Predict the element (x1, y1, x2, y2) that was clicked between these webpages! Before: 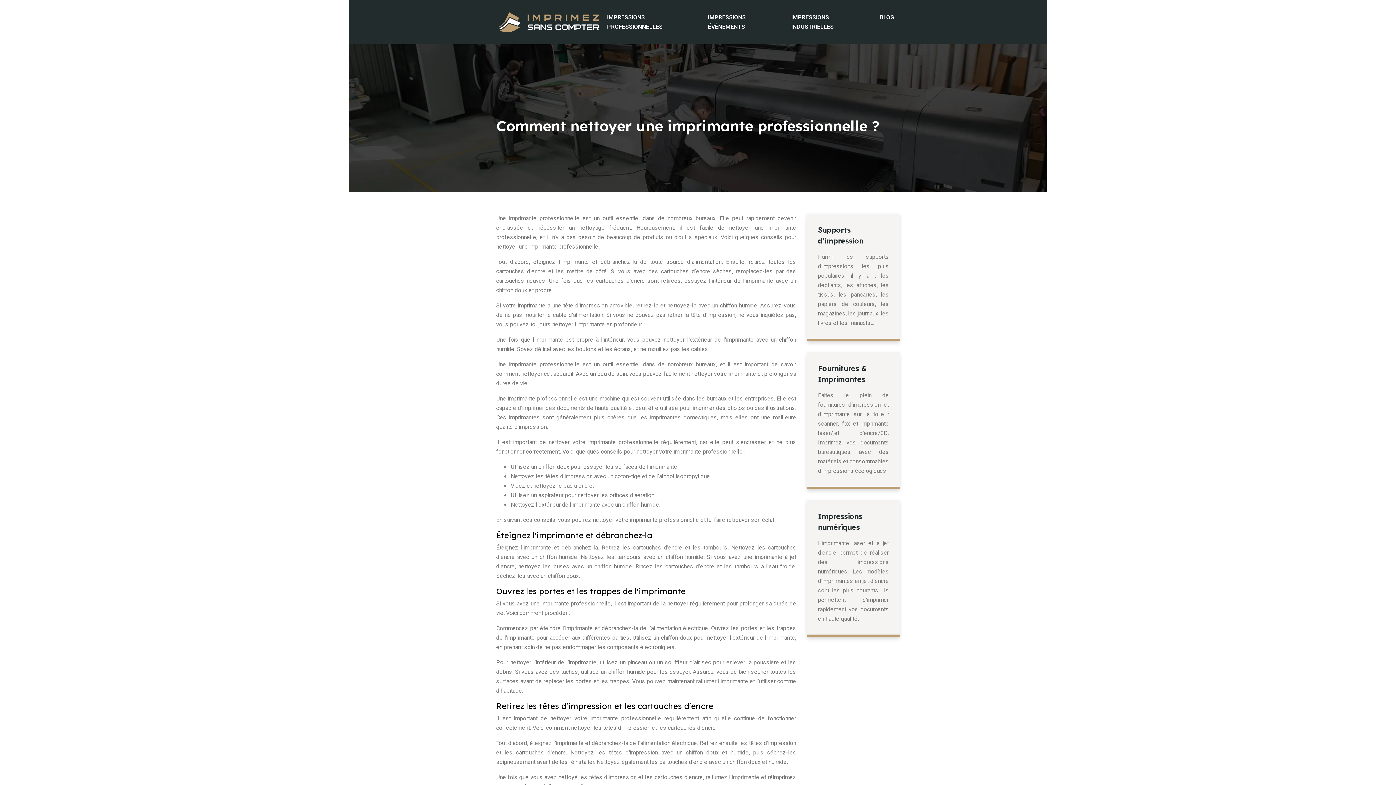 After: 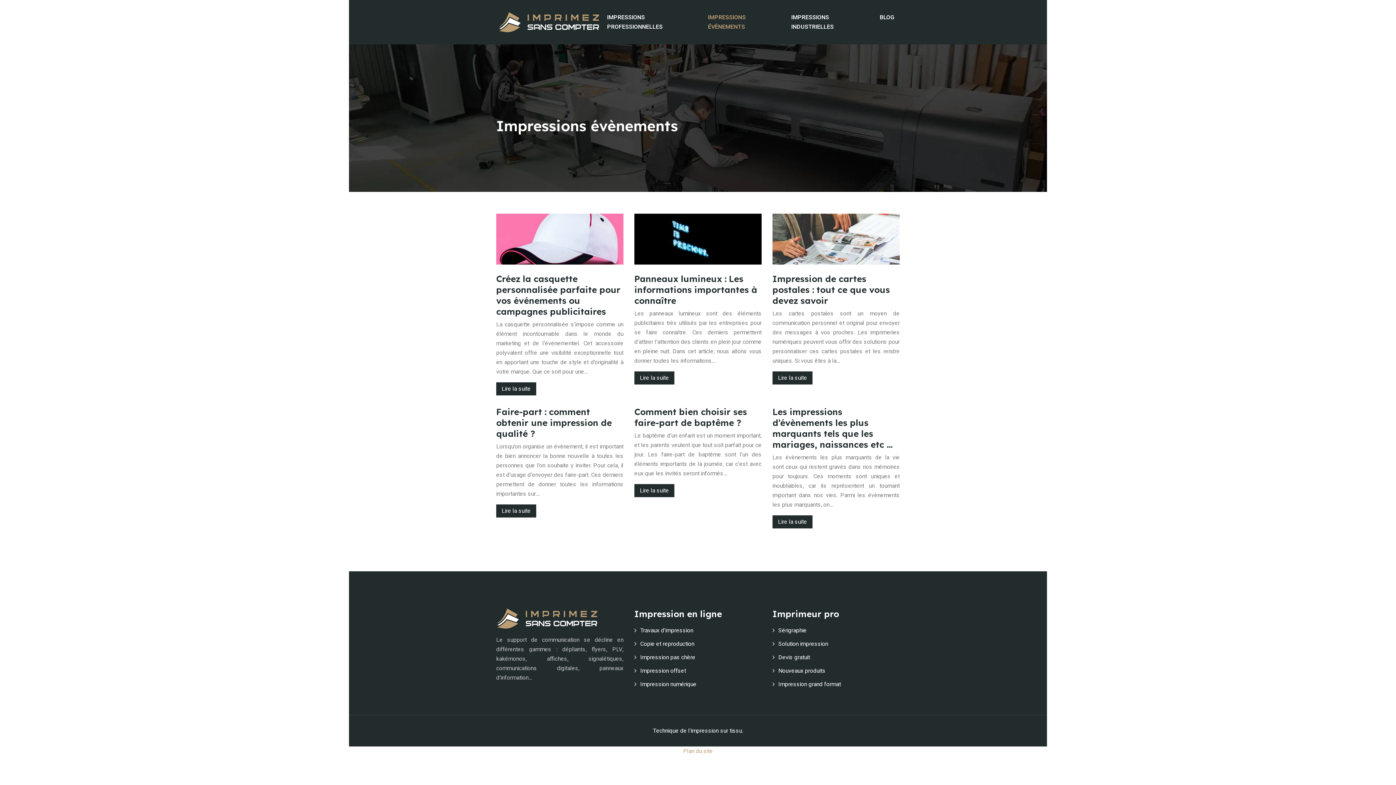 Action: bbox: (708, 12, 780, 31) label: IMPRESSIONS ÉVÈNEMENTS